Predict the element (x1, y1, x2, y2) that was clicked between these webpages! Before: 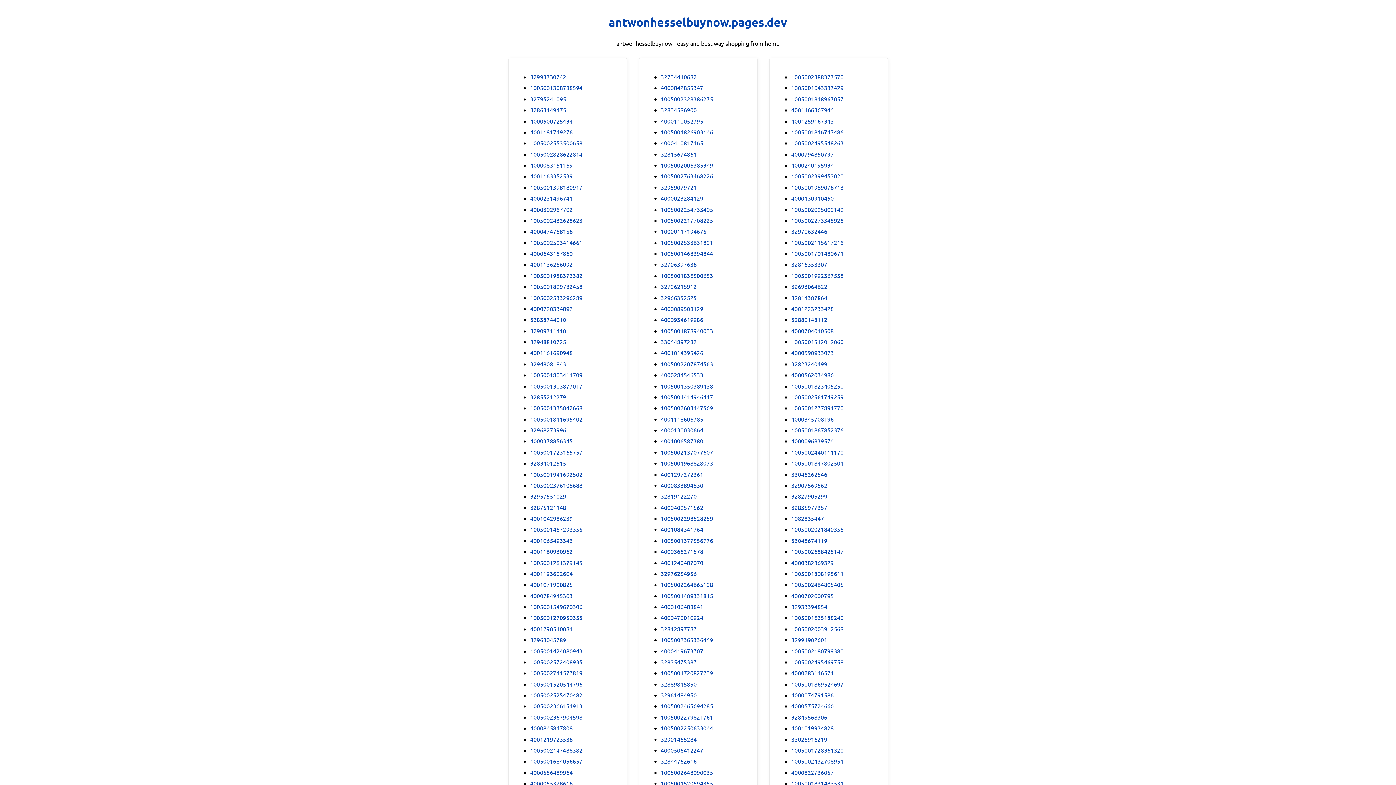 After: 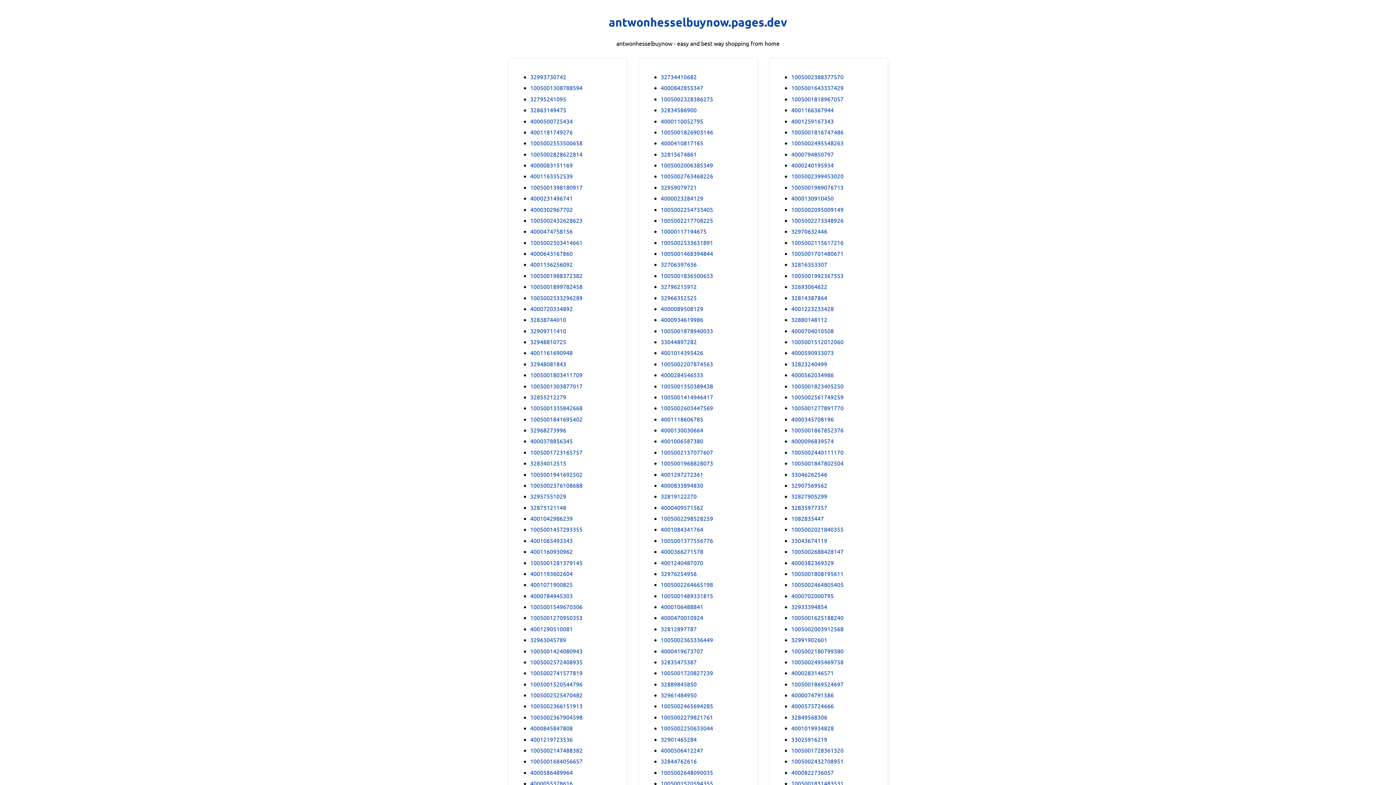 Action: bbox: (530, 503, 566, 511) label: 32875121148